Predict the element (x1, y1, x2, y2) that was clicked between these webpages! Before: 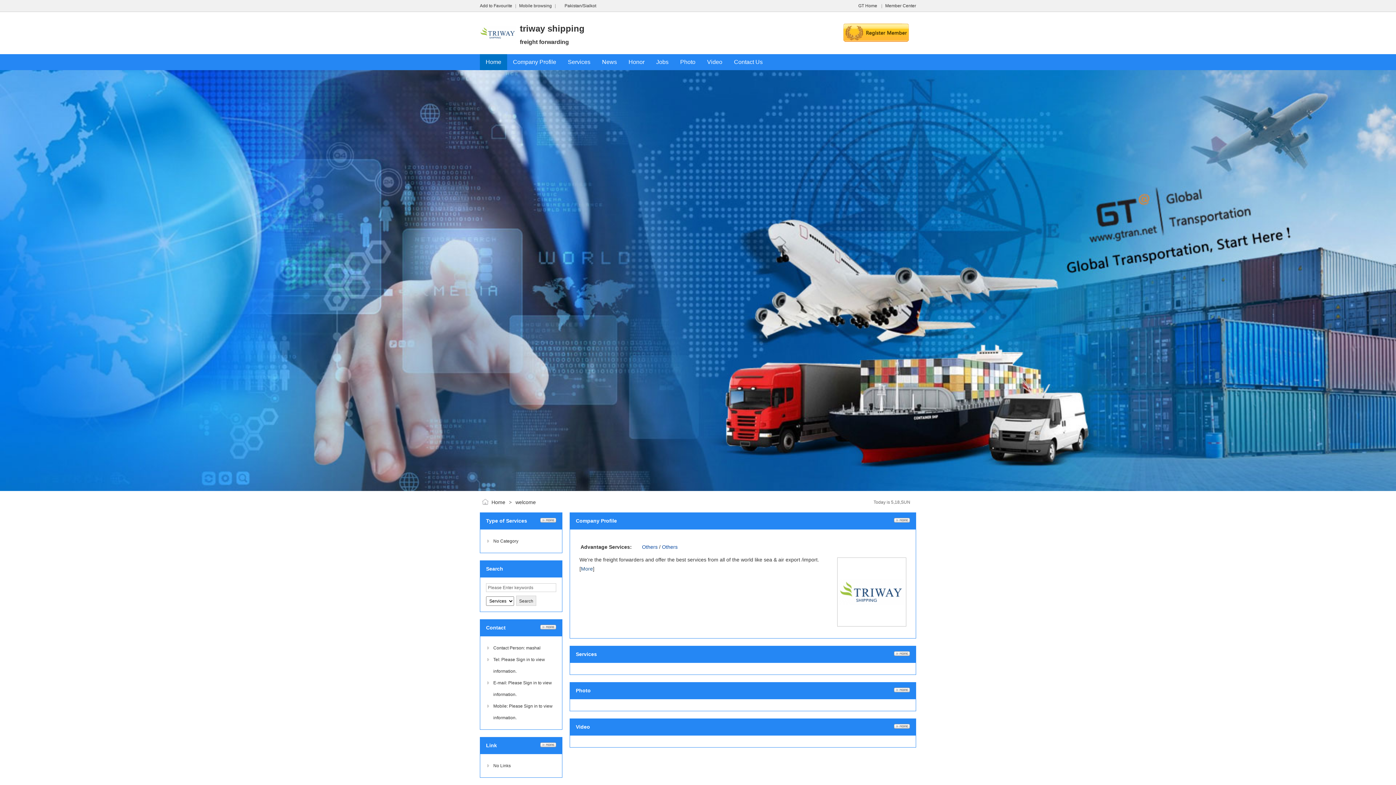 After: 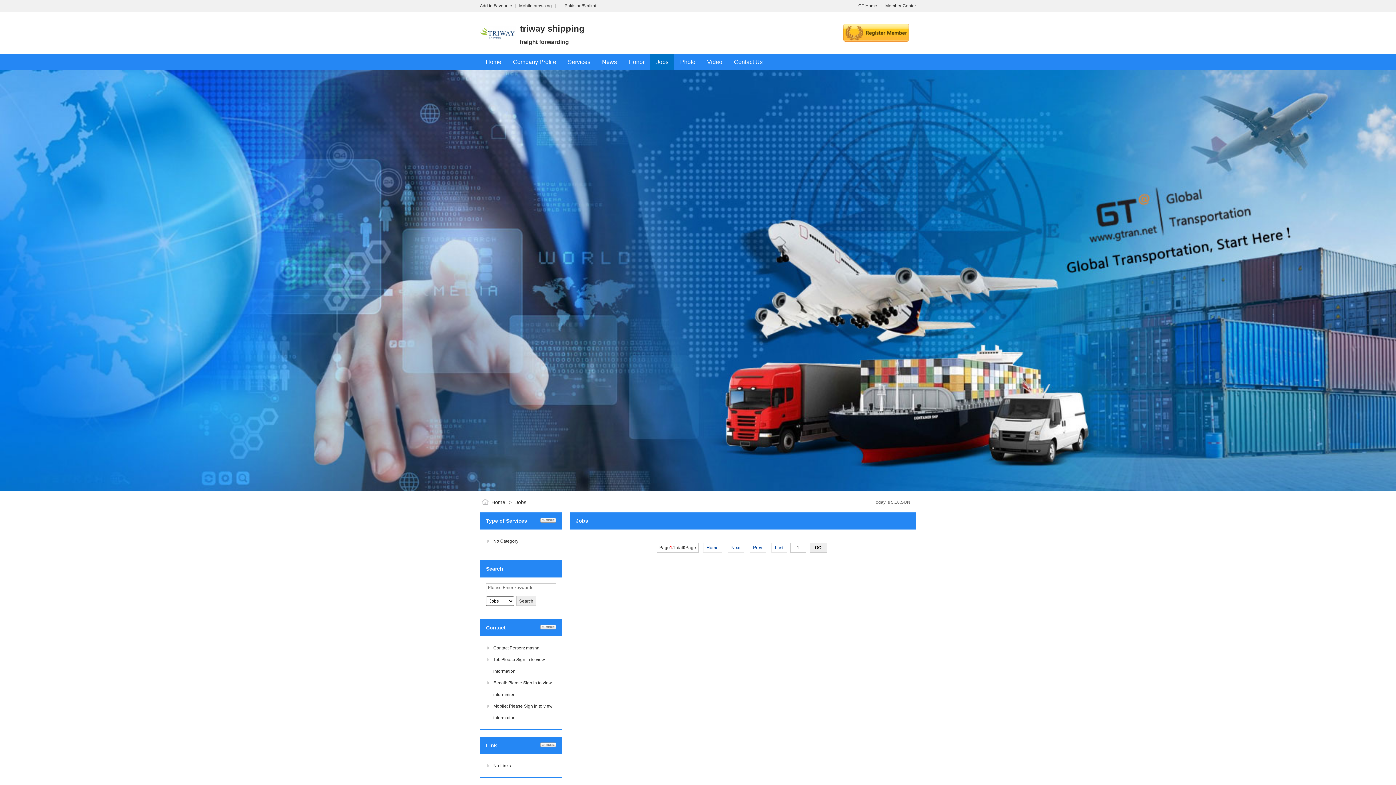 Action: label: Jobs bbox: (656, 58, 668, 65)